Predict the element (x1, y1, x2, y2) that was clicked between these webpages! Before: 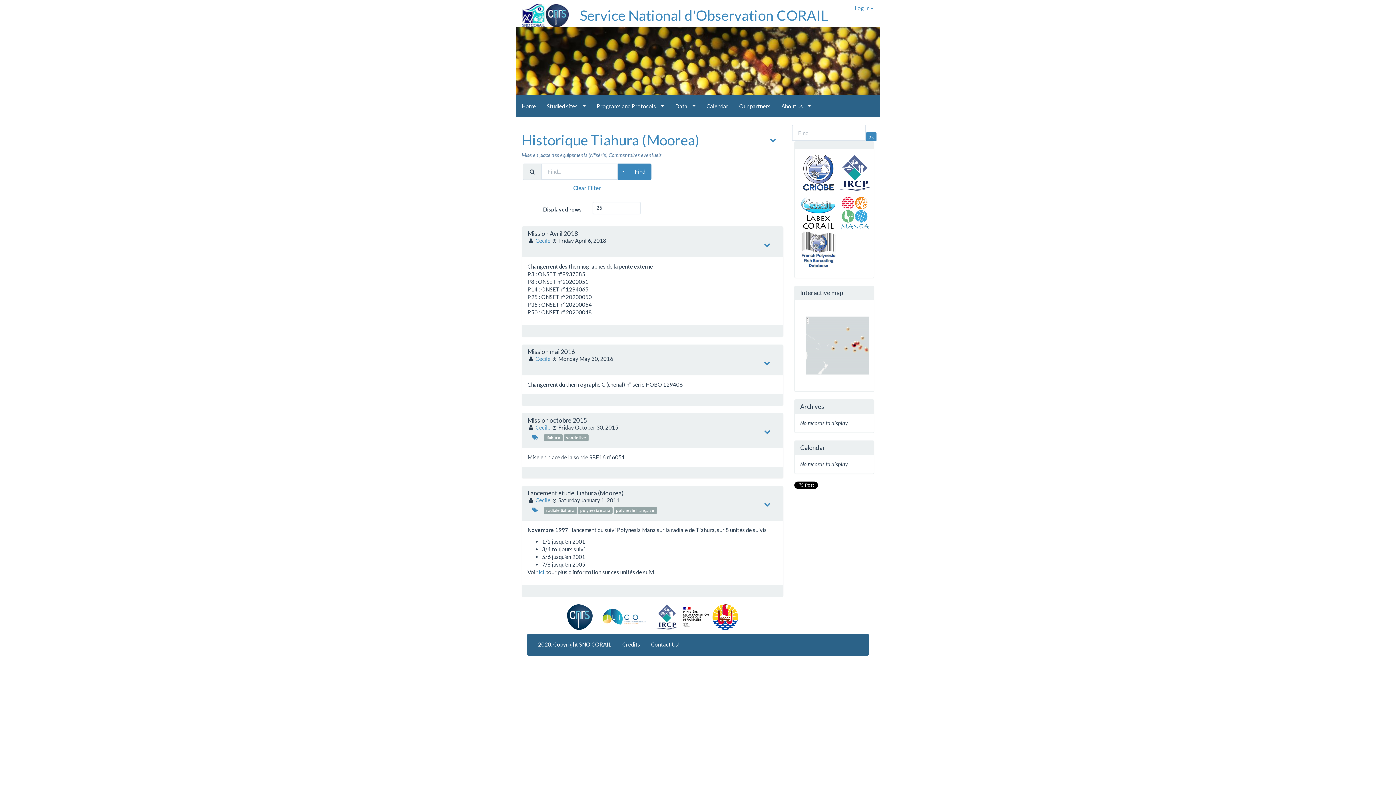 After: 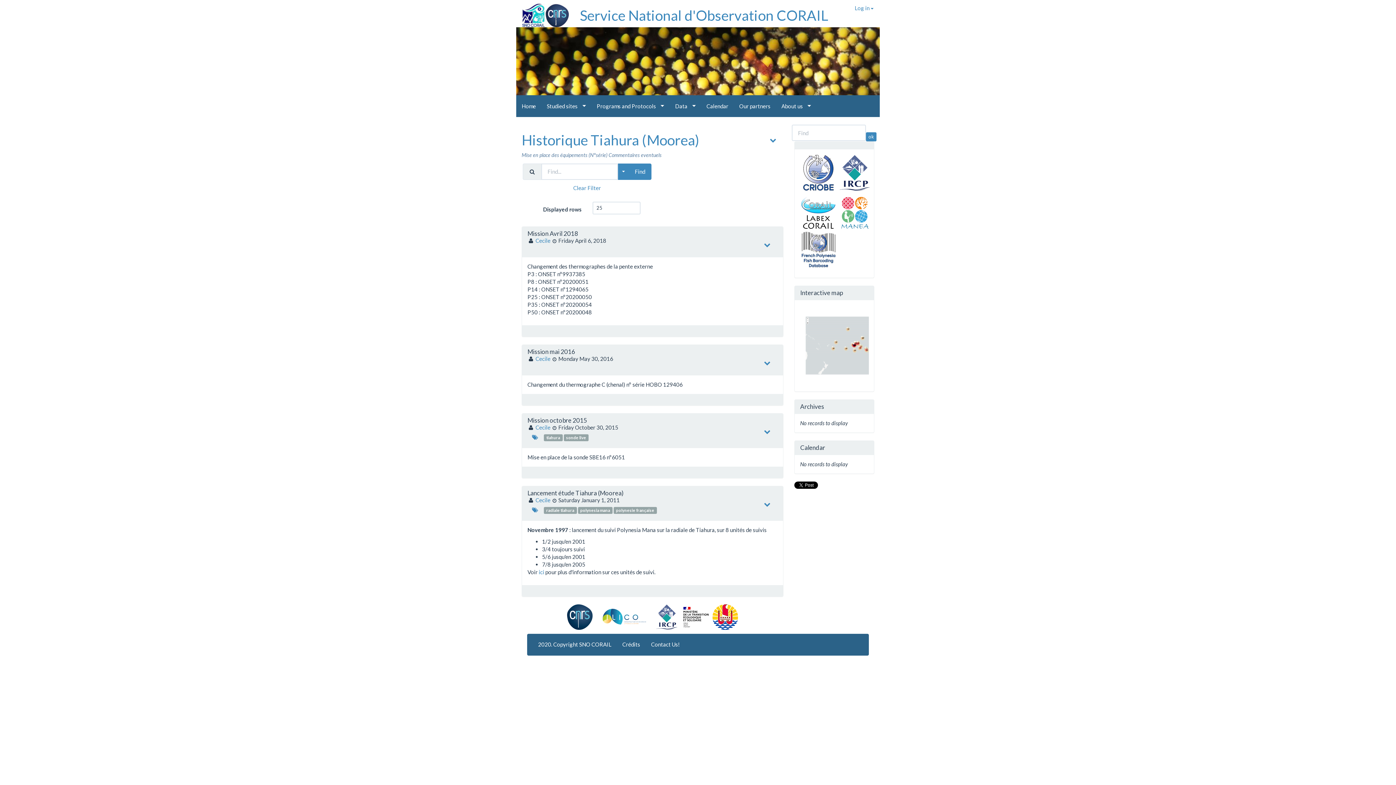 Action: bbox: (680, 613, 711, 619)